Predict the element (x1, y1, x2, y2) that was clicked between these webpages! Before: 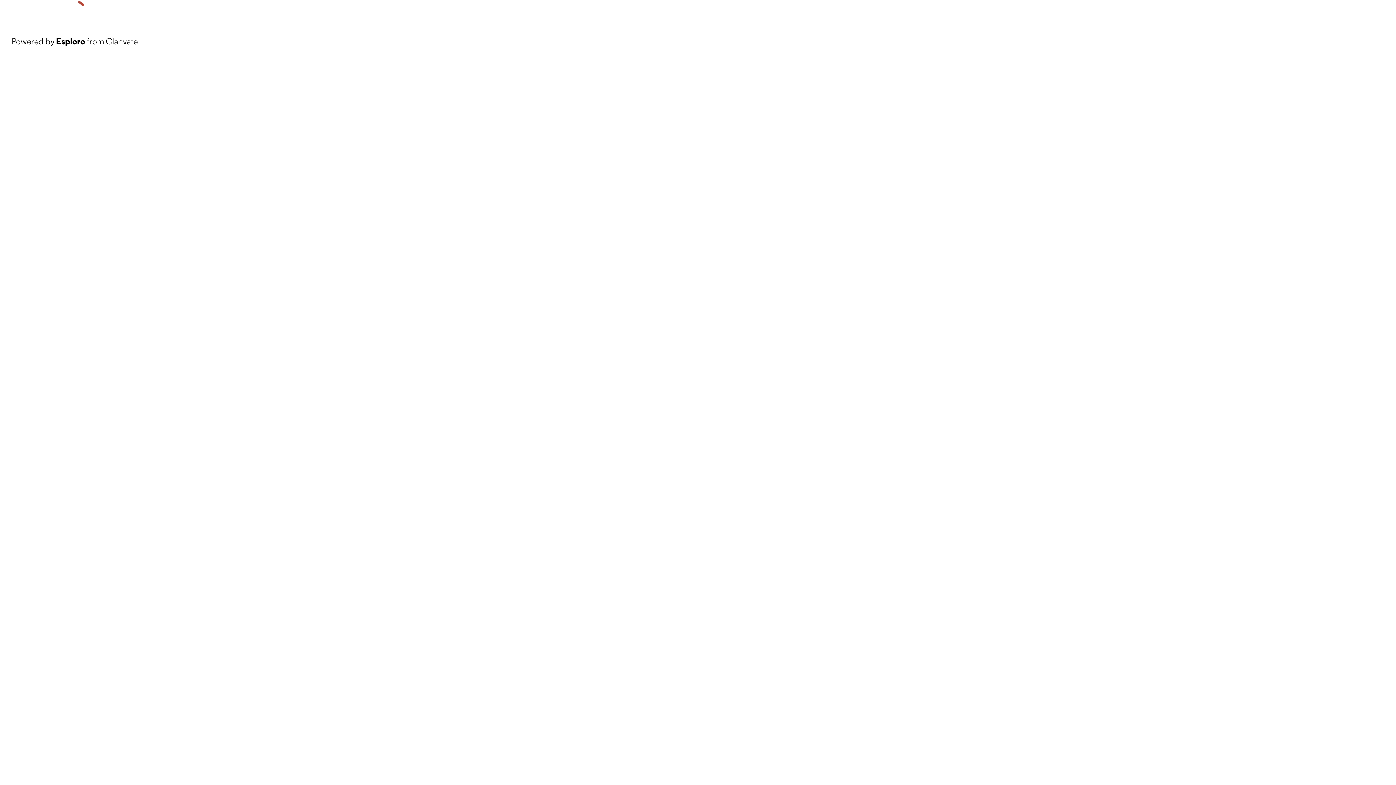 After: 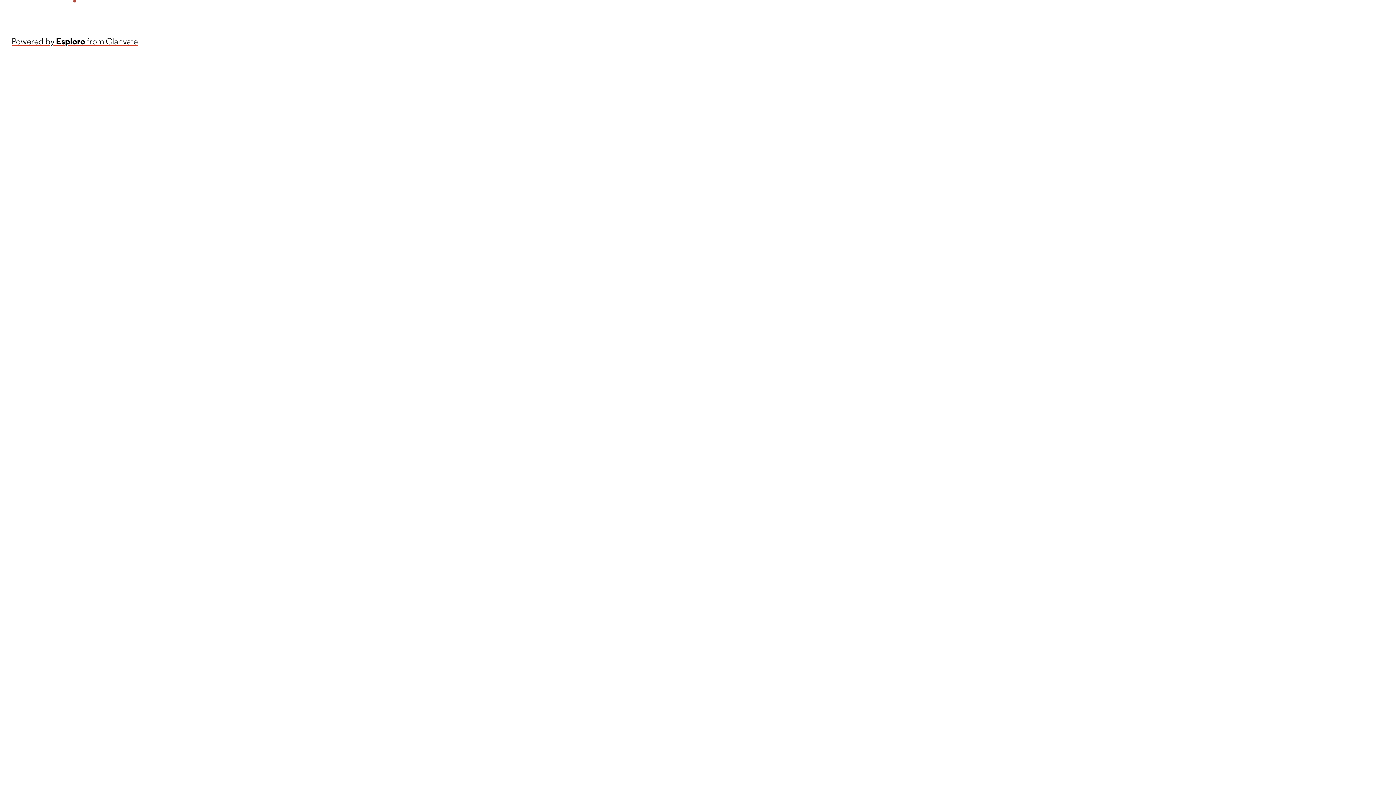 Action: label: Powered by Esploro from Clarivate bbox: (11, 34, 137, 48)